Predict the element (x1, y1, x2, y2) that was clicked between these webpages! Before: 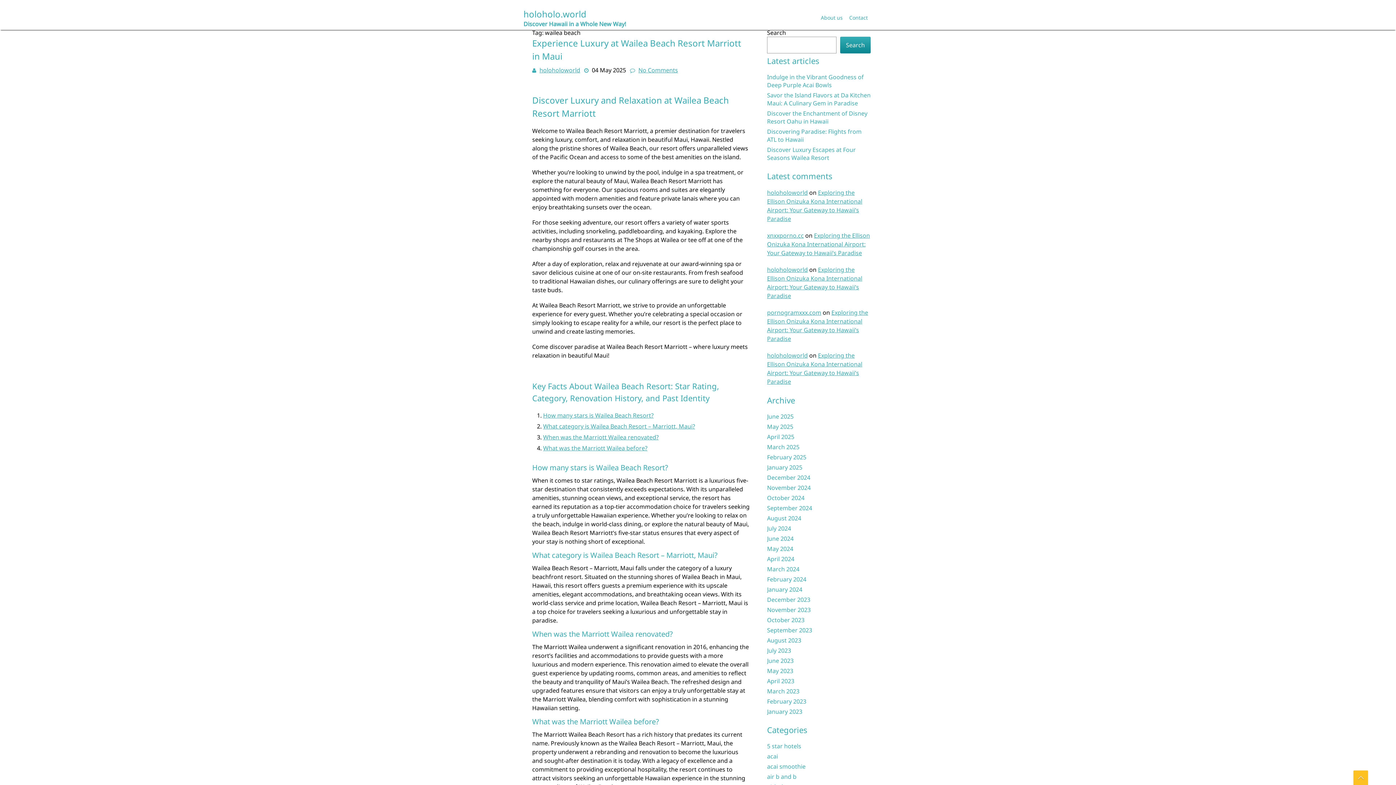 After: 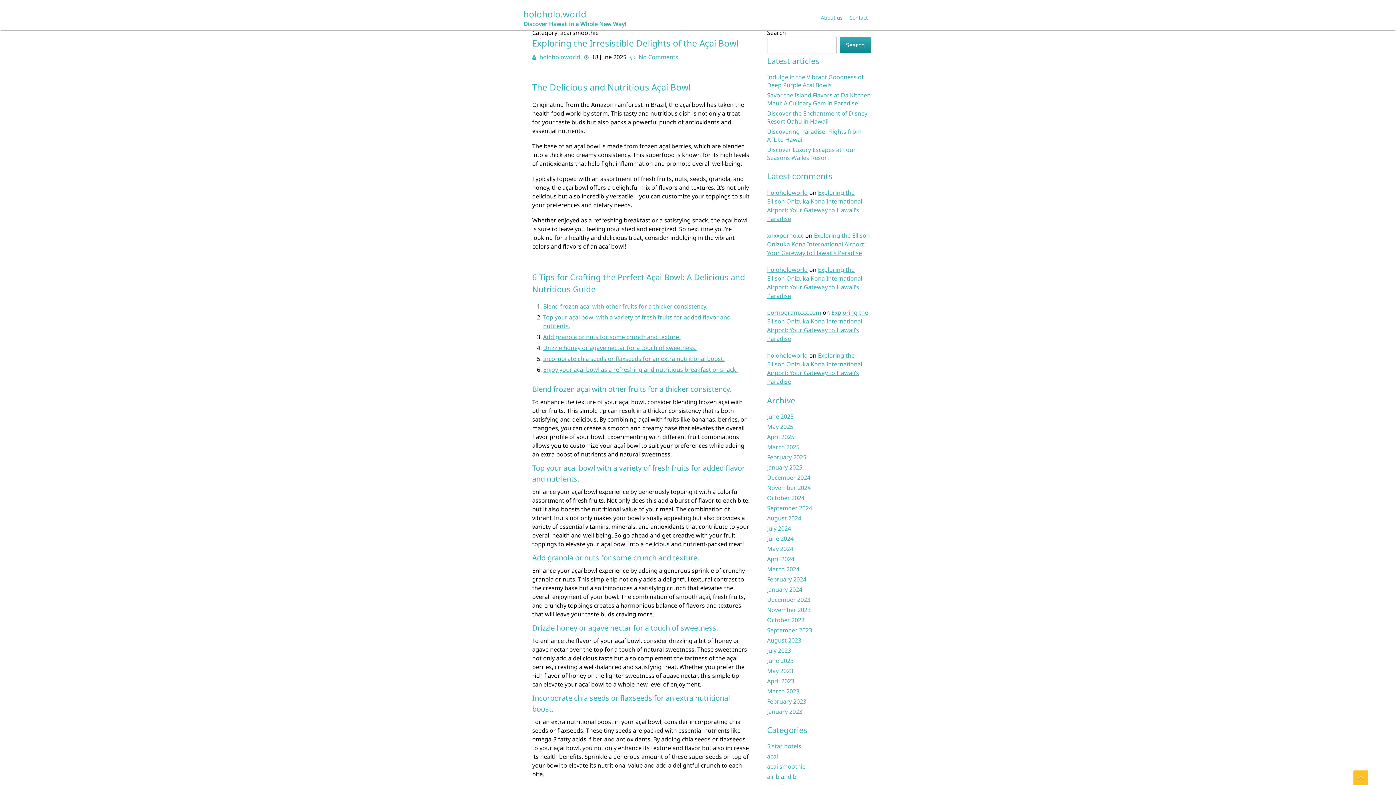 Action: label: acai smoothie bbox: (767, 762, 805, 770)